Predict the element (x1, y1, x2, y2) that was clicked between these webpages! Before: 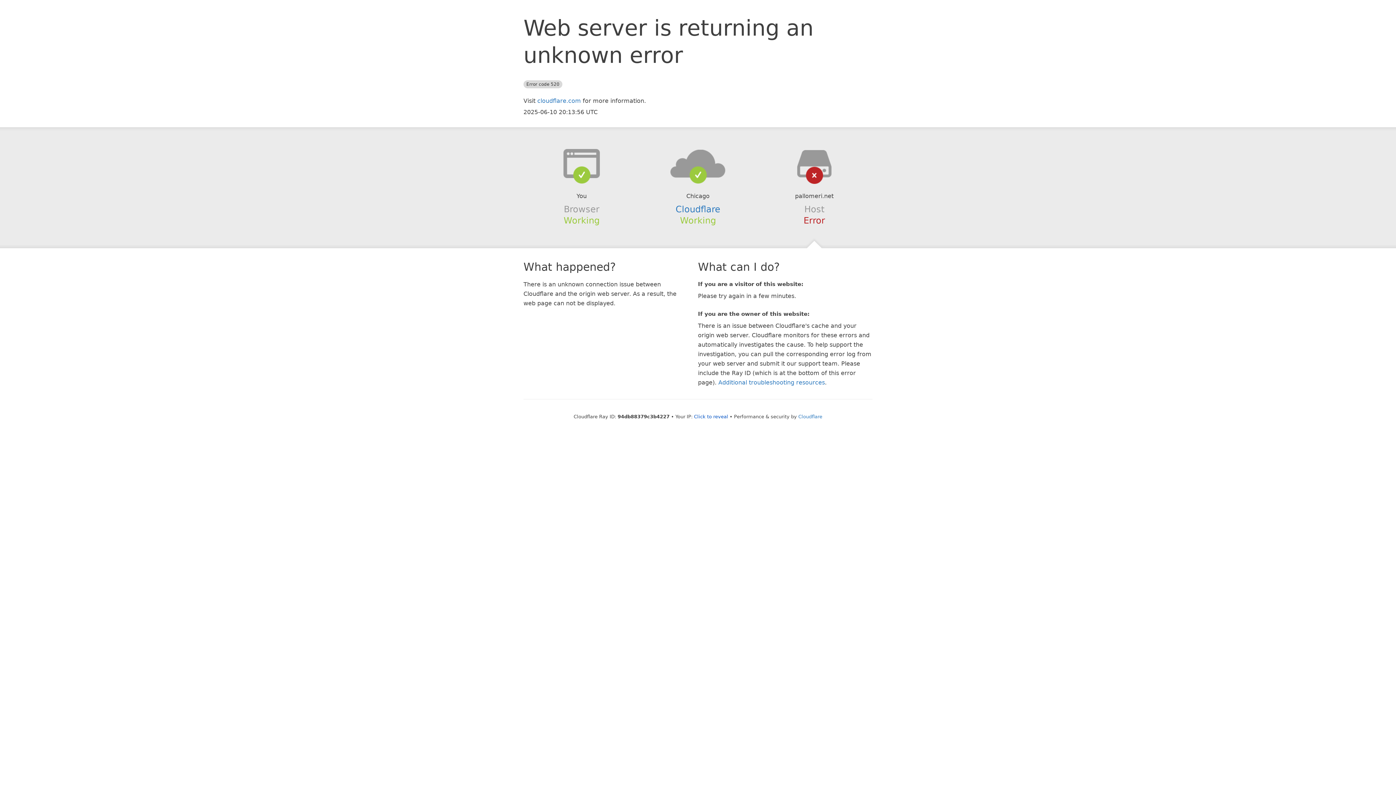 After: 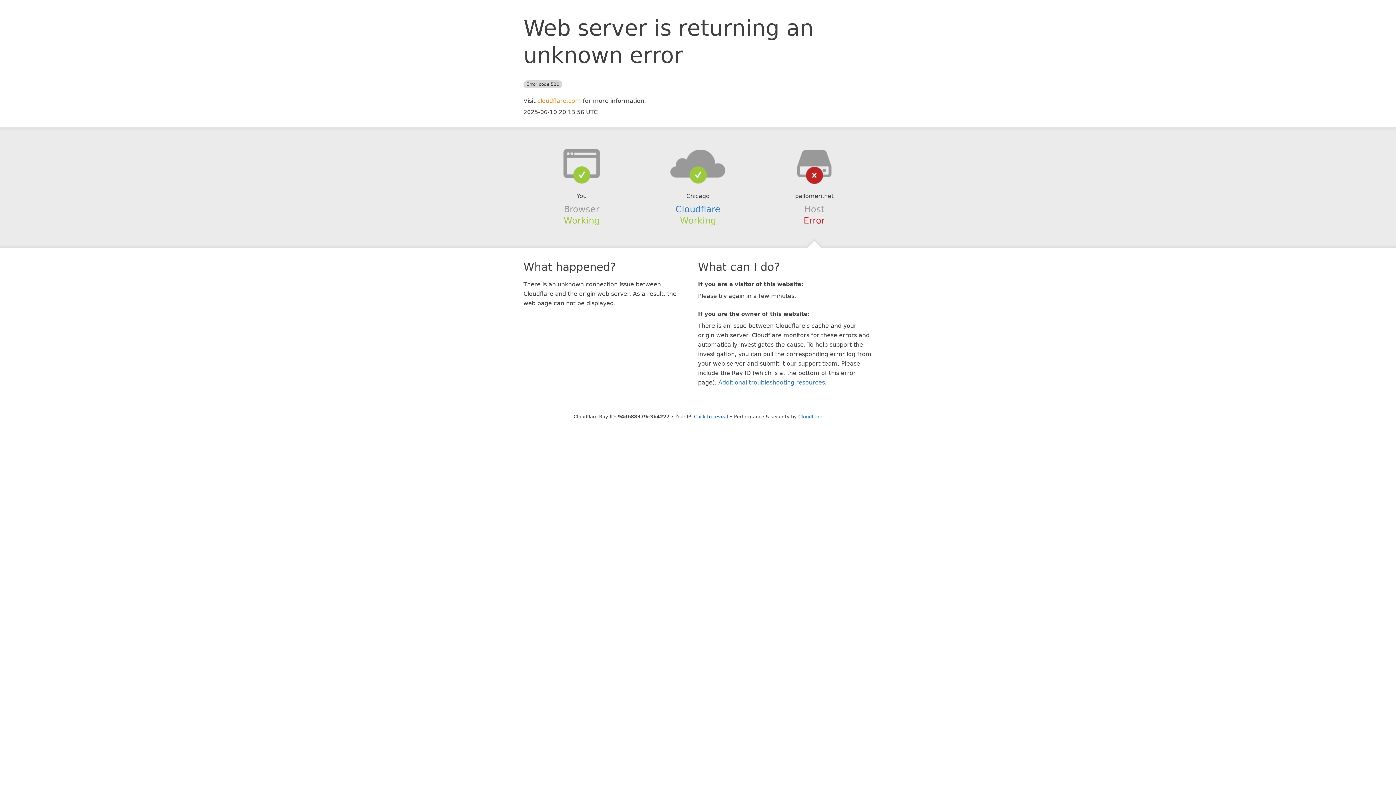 Action: label: cloudflare.com bbox: (537, 97, 581, 104)